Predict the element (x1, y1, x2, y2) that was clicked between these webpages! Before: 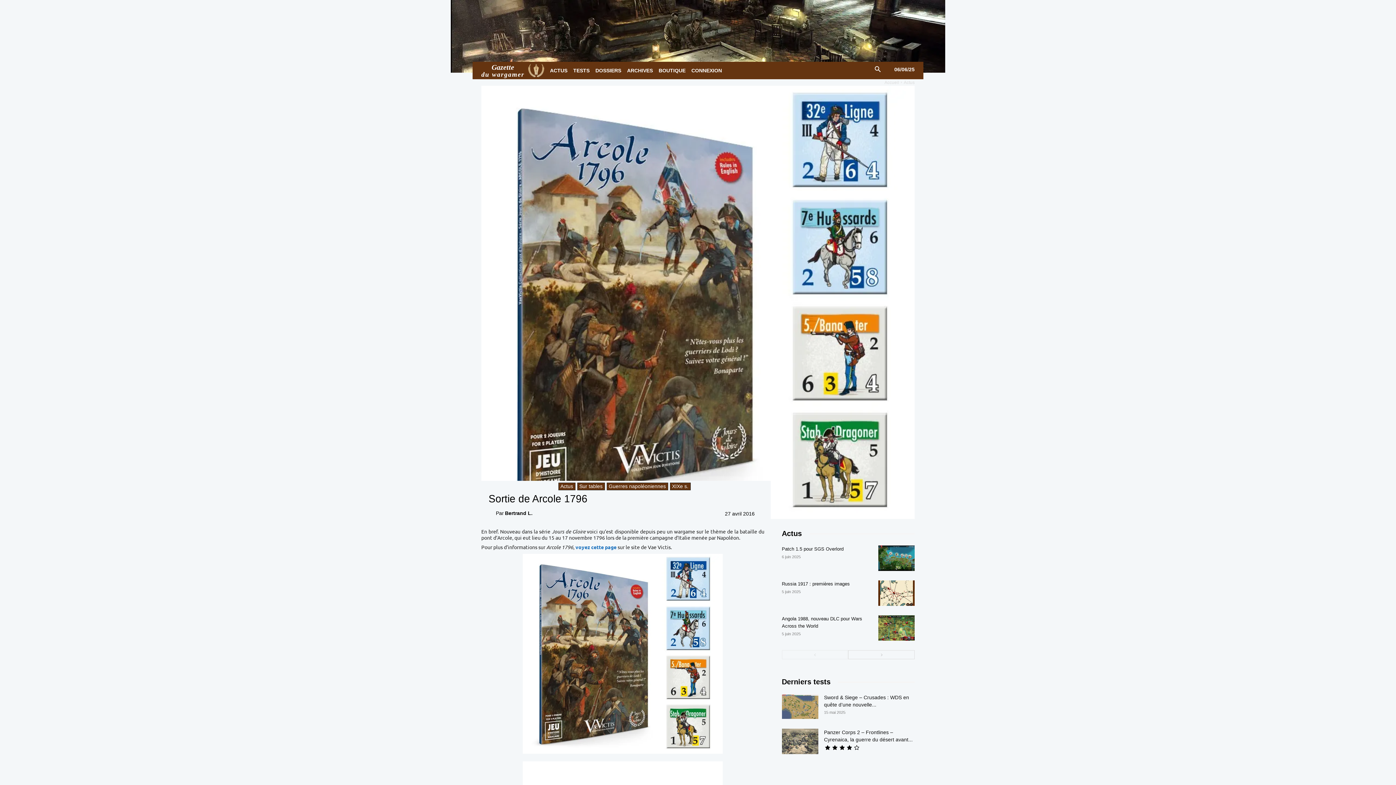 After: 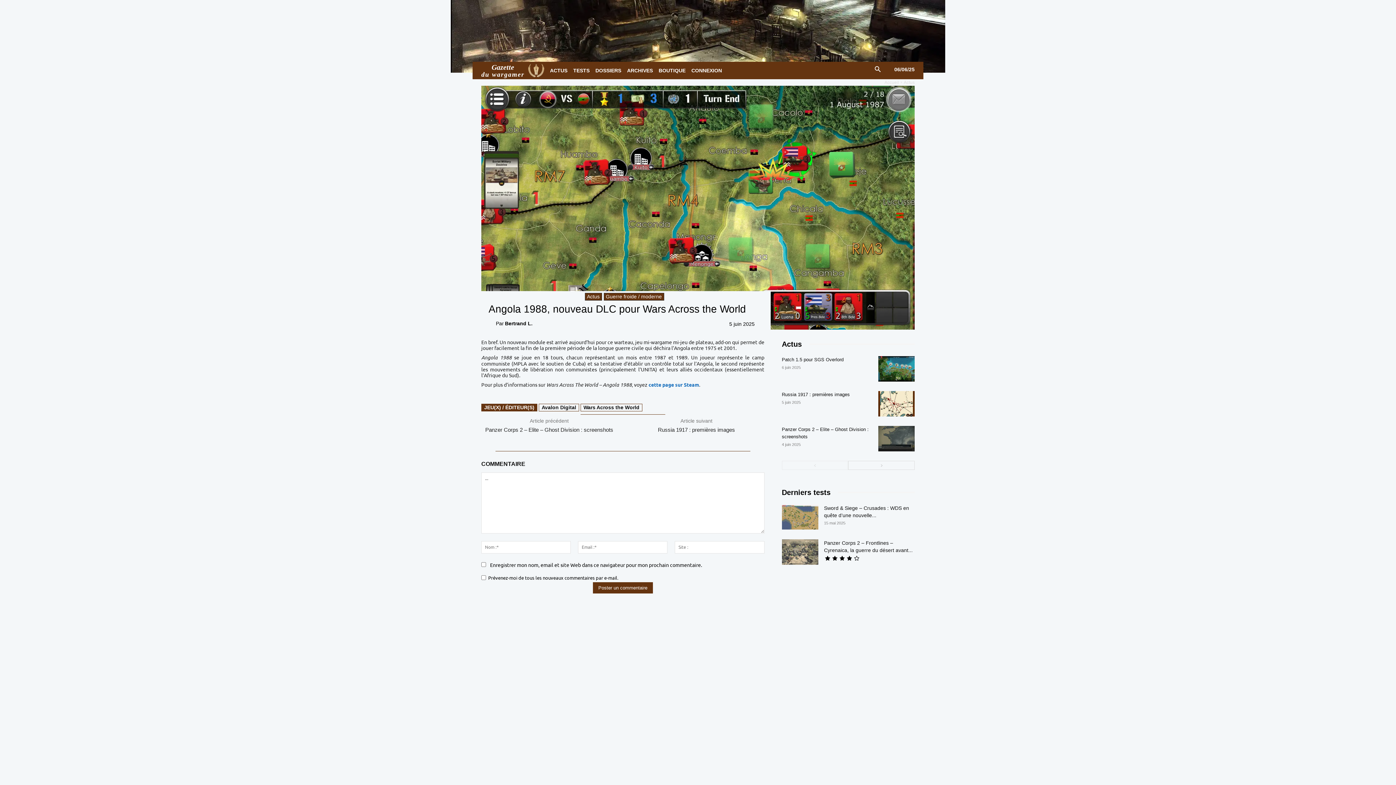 Action: bbox: (878, 615, 914, 641)